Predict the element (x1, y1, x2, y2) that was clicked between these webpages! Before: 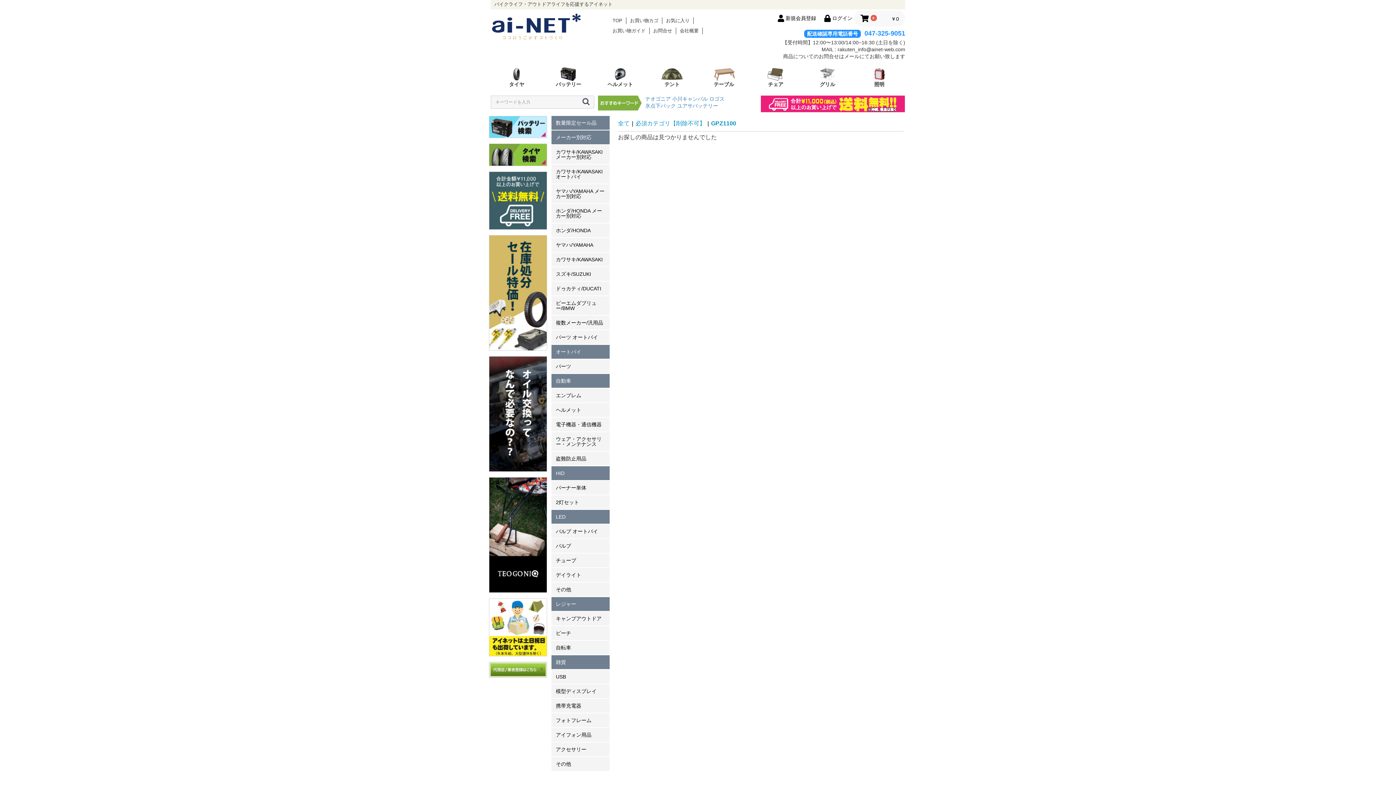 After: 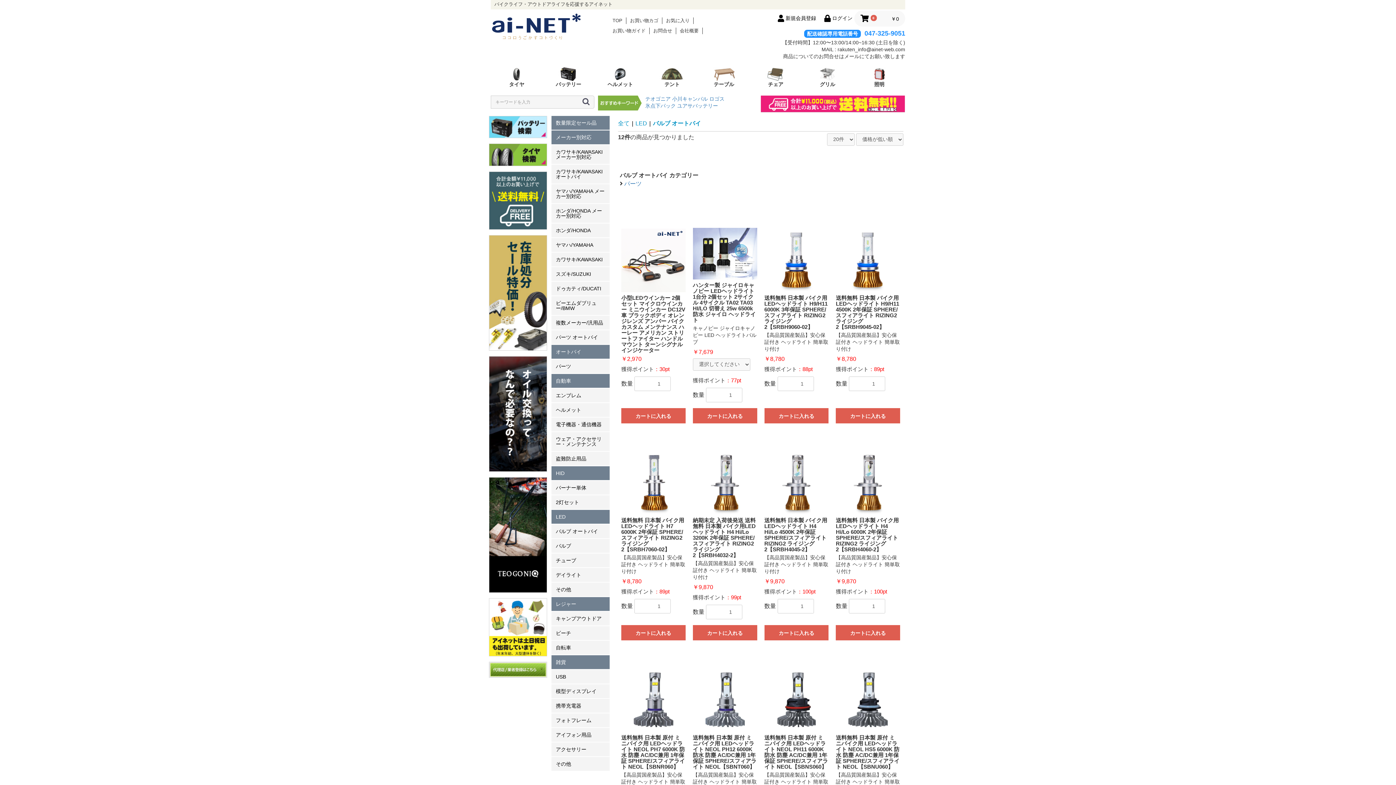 Action: label: バルブ オートバイ bbox: (556, 528, 598, 534)